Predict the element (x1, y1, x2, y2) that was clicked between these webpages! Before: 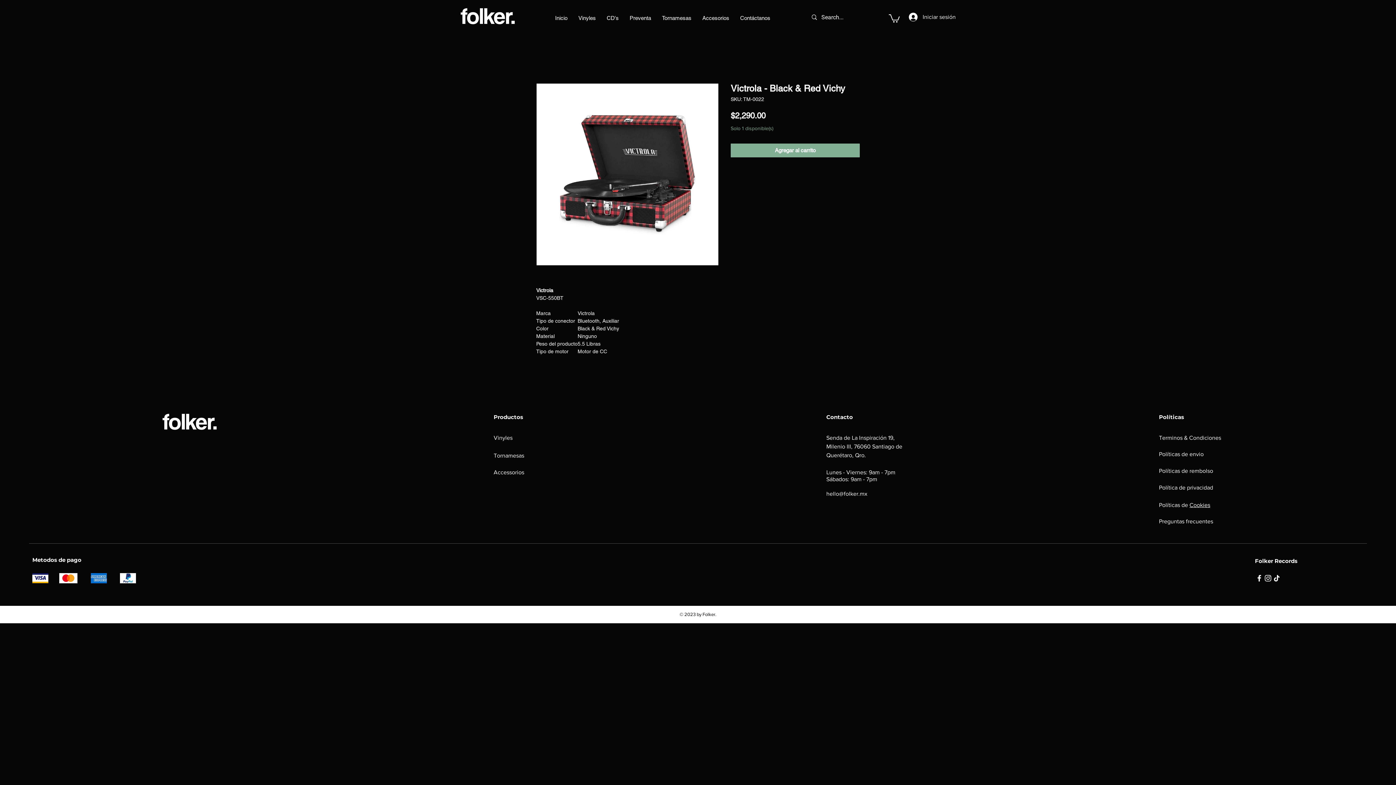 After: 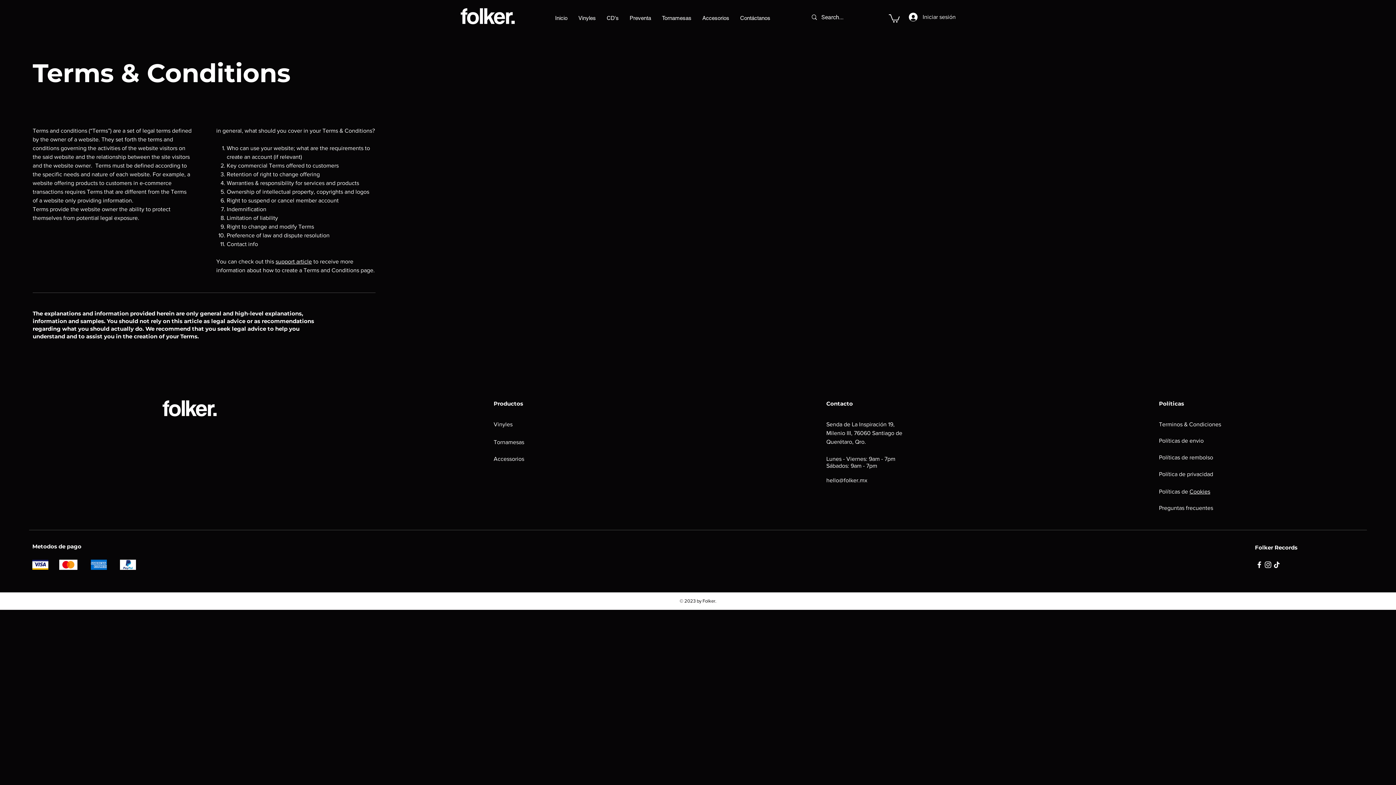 Action: bbox: (1159, 434, 1221, 441) label: Terminos & Condiciones